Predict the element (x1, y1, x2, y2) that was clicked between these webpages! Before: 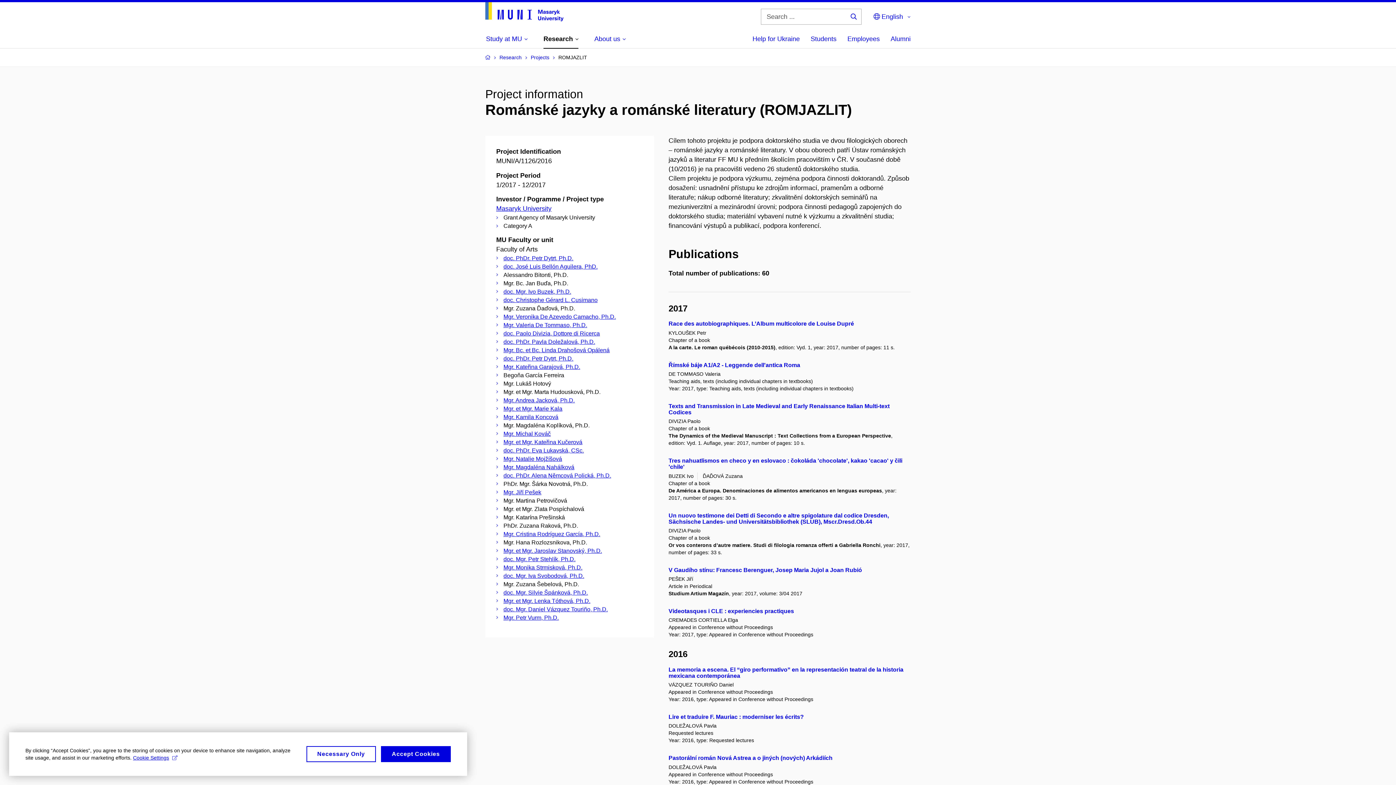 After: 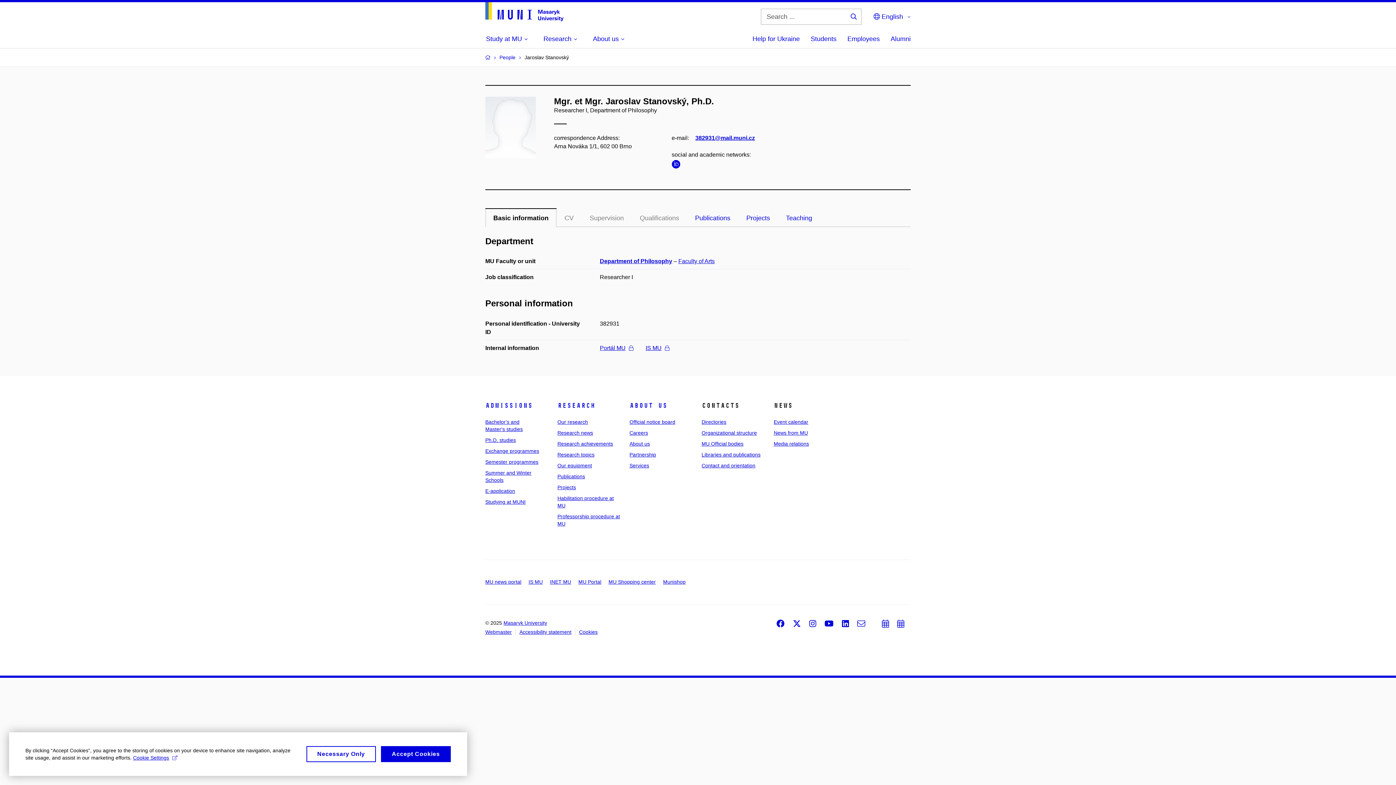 Action: bbox: (503, 547, 602, 554) label: Mgr. et Mgr. Jaroslav Stanovský, Ph.D.